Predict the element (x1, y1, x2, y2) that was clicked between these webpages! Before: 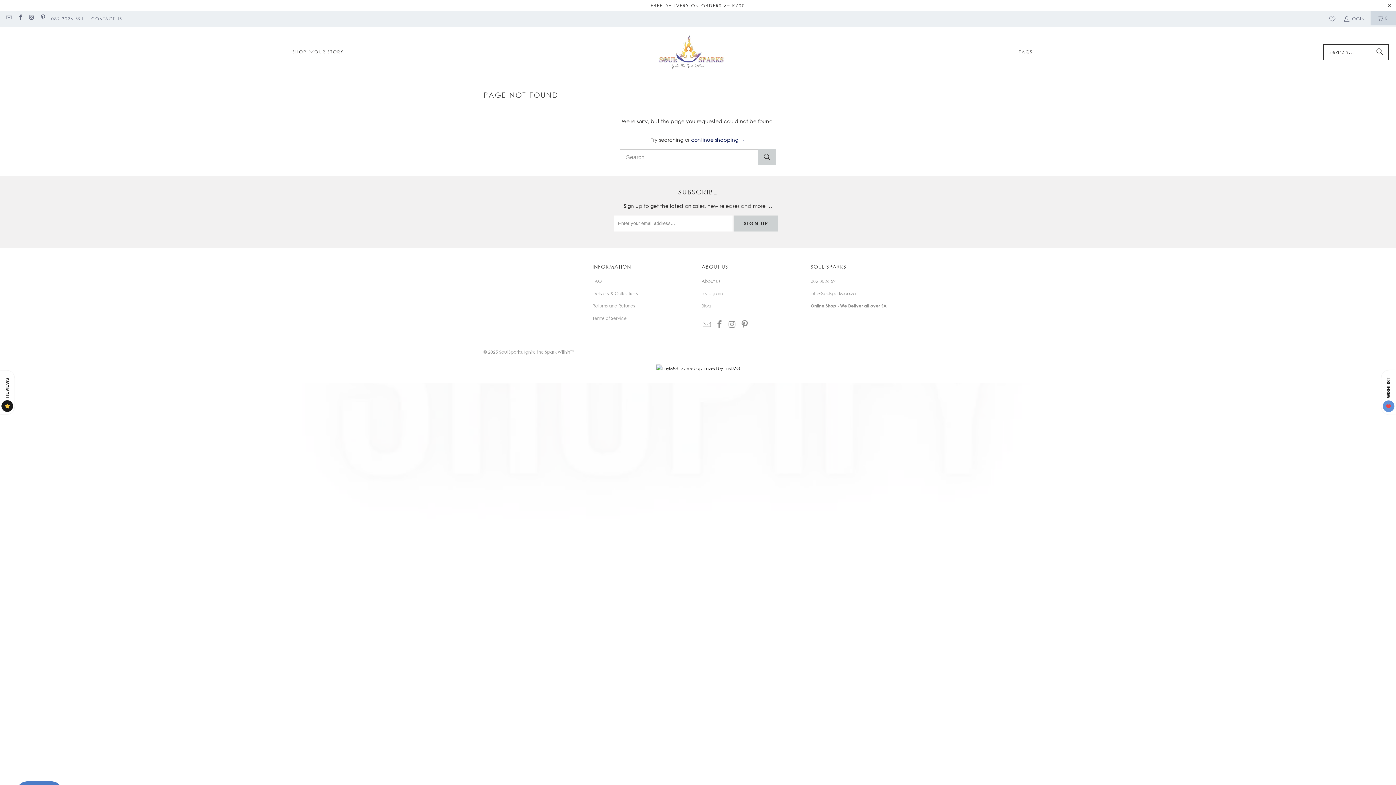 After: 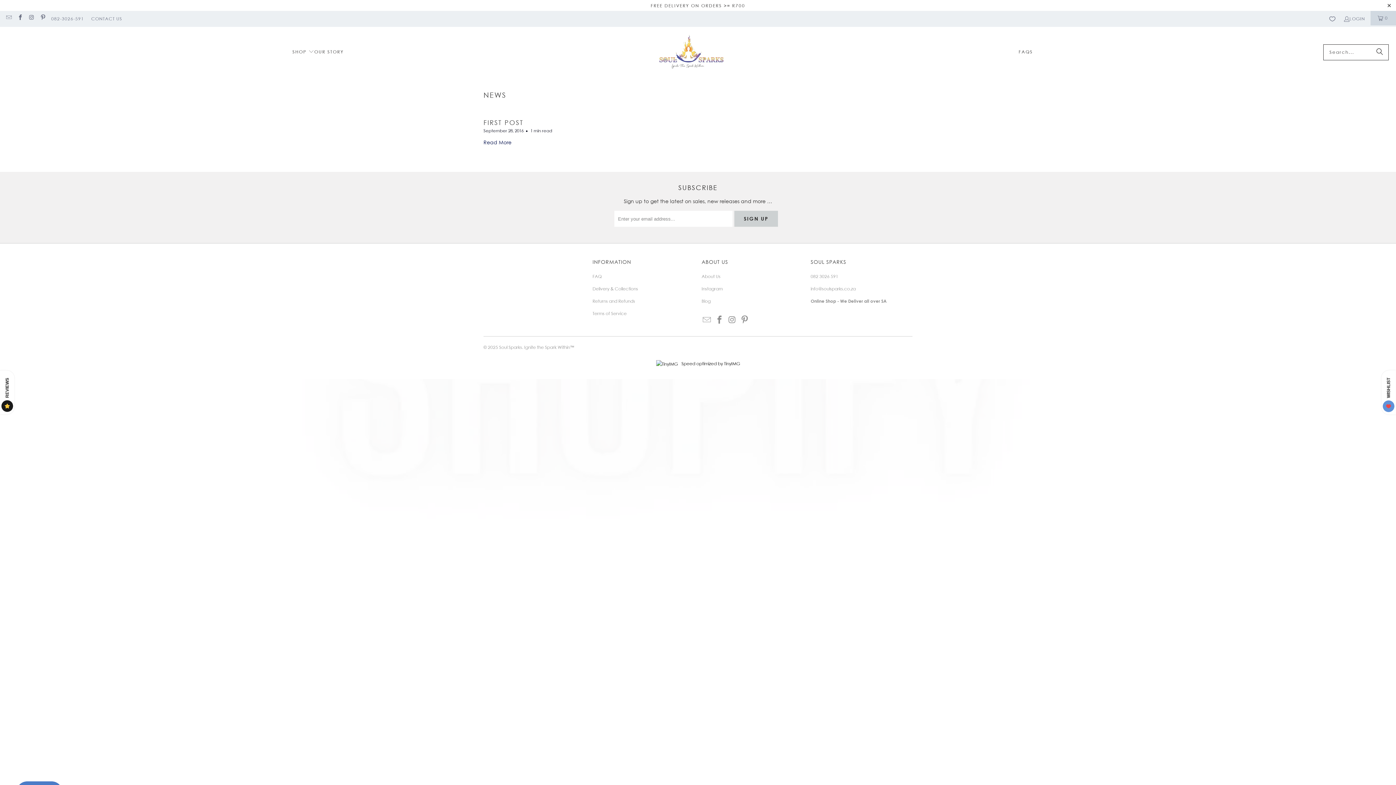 Action: bbox: (701, 303, 710, 308) label: Blog